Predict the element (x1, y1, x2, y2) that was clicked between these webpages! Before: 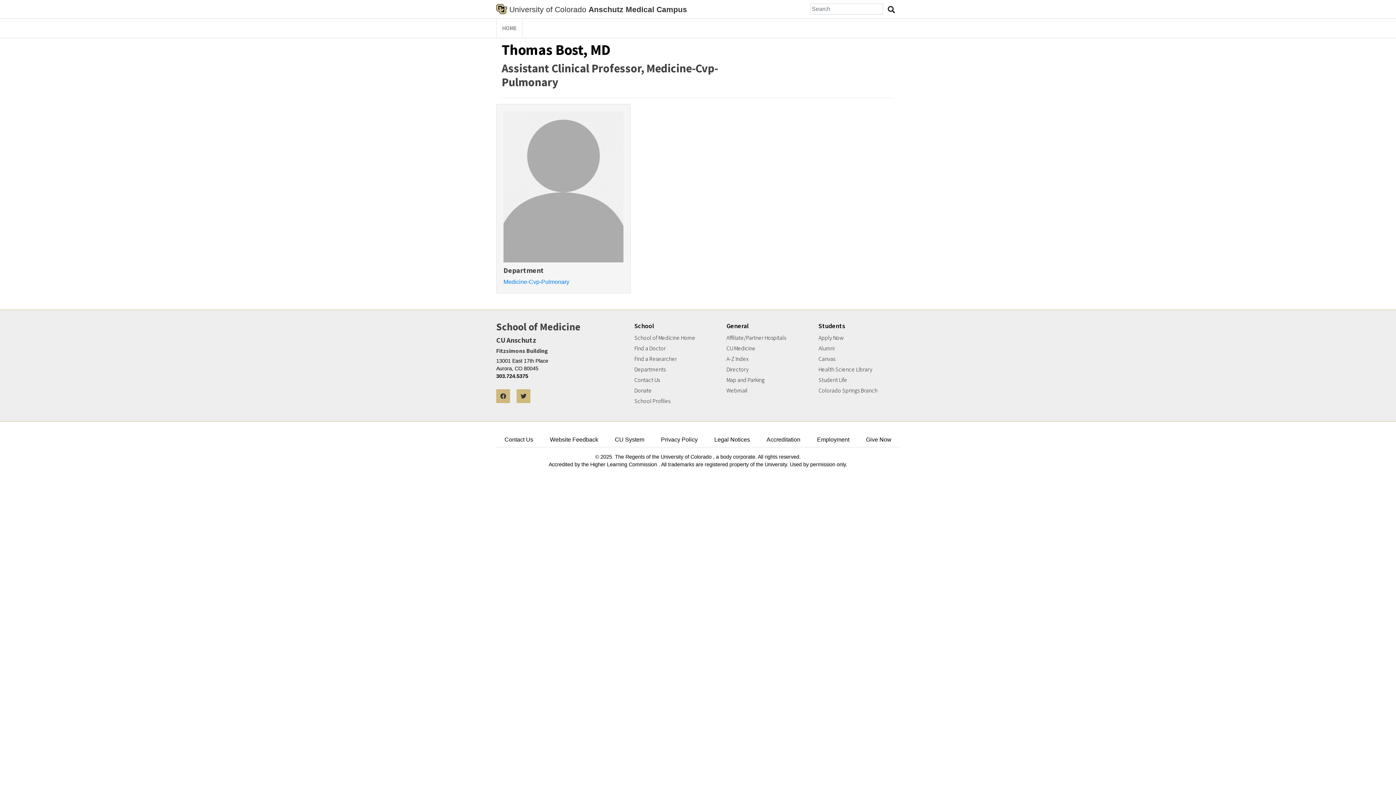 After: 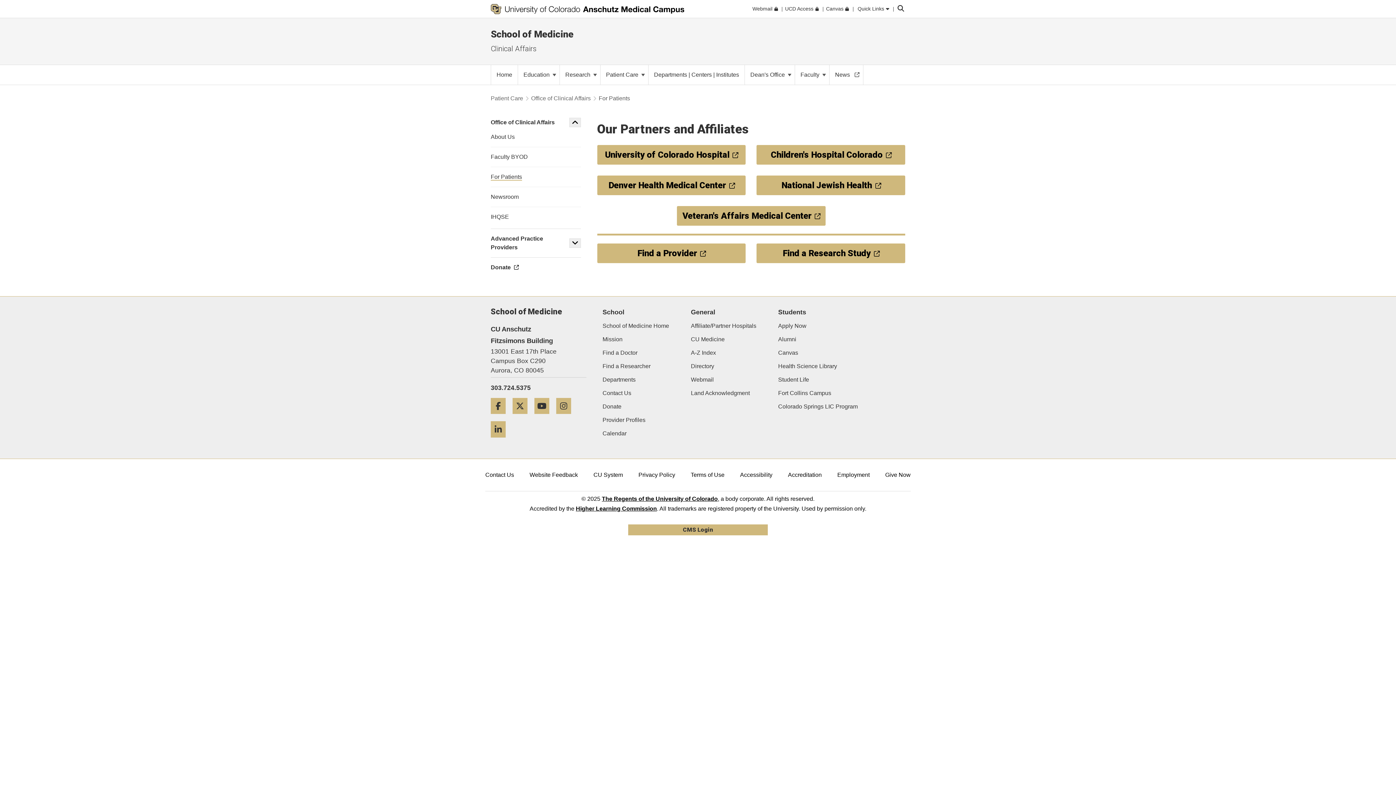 Action: label: Affiliate/Partner Hospitals bbox: (726, 334, 807, 341)